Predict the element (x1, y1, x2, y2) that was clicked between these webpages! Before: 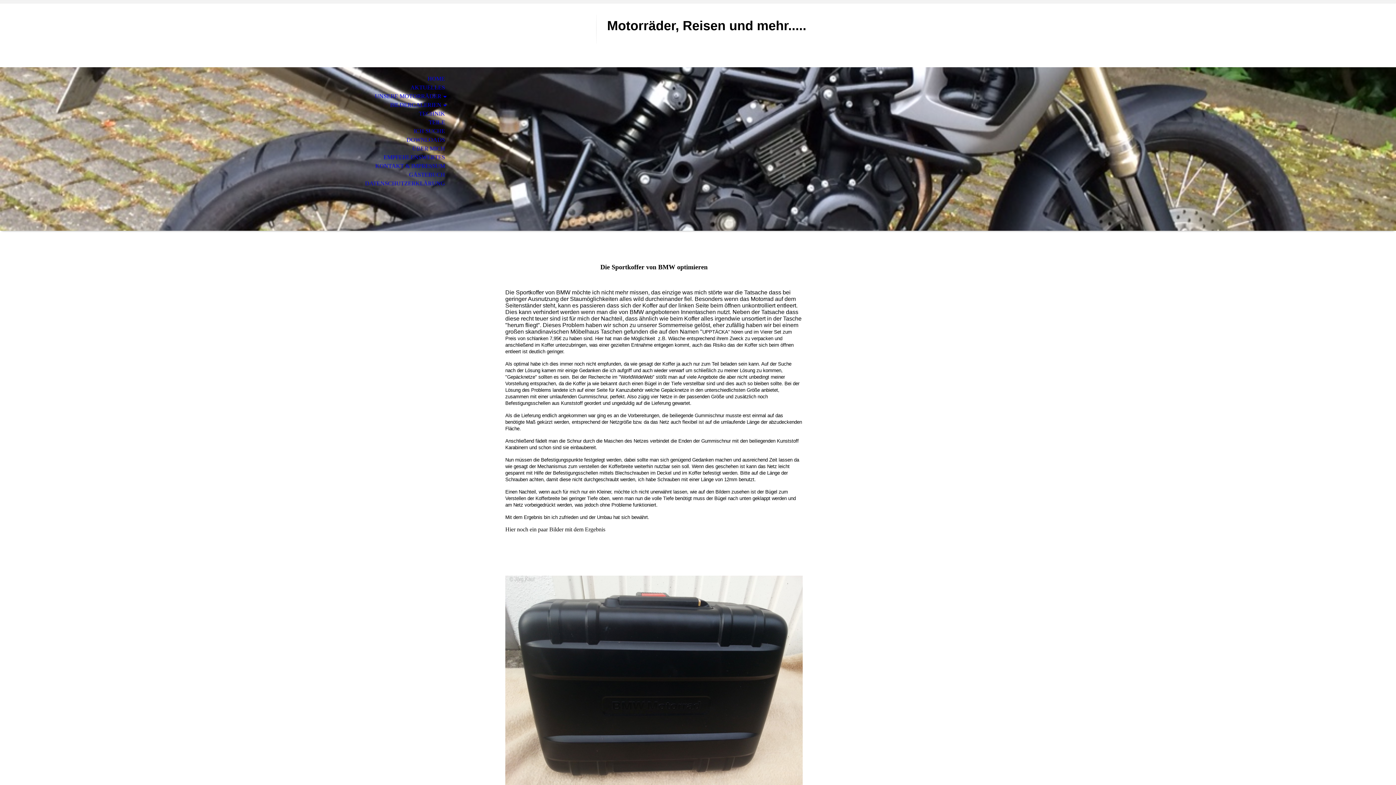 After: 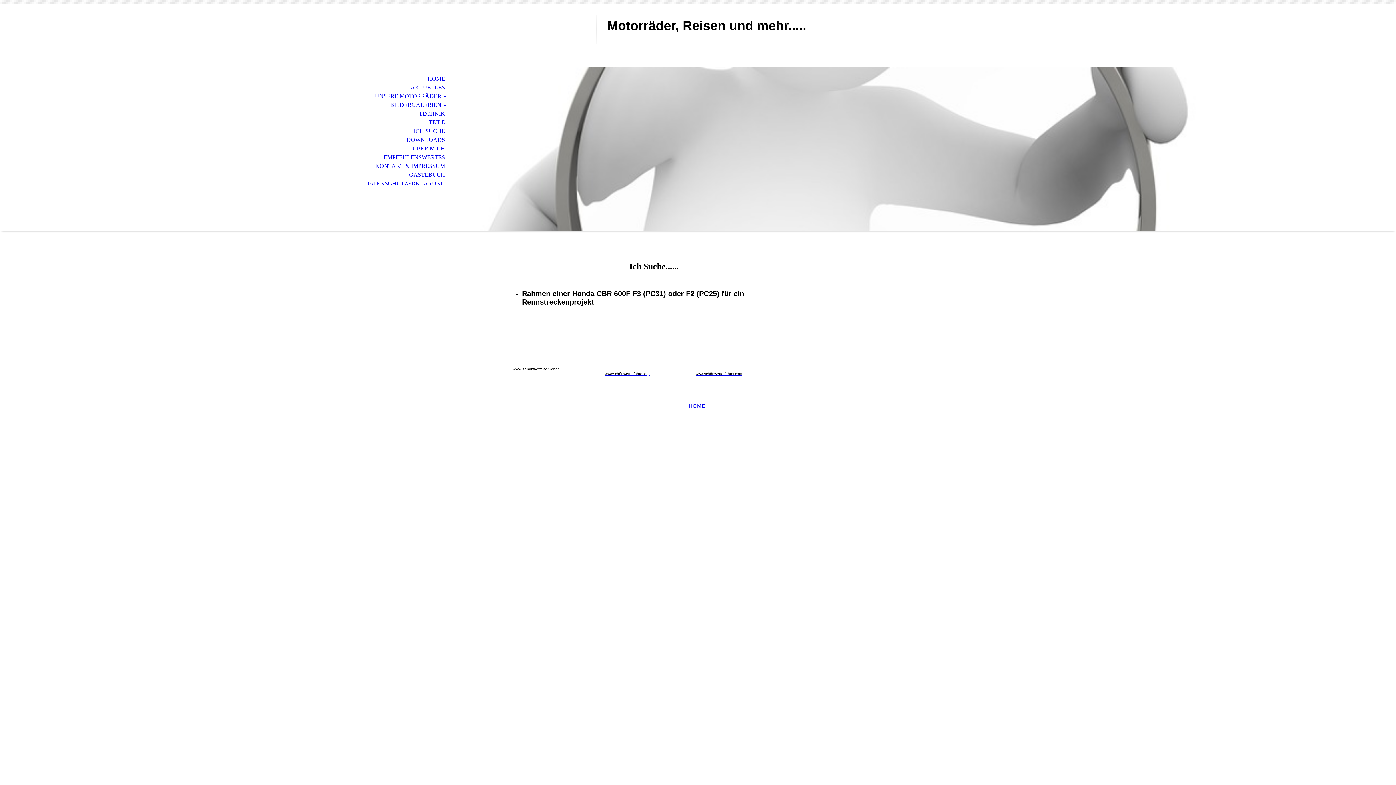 Action: bbox: (0, 126, 453, 135) label: ICH SUCHE